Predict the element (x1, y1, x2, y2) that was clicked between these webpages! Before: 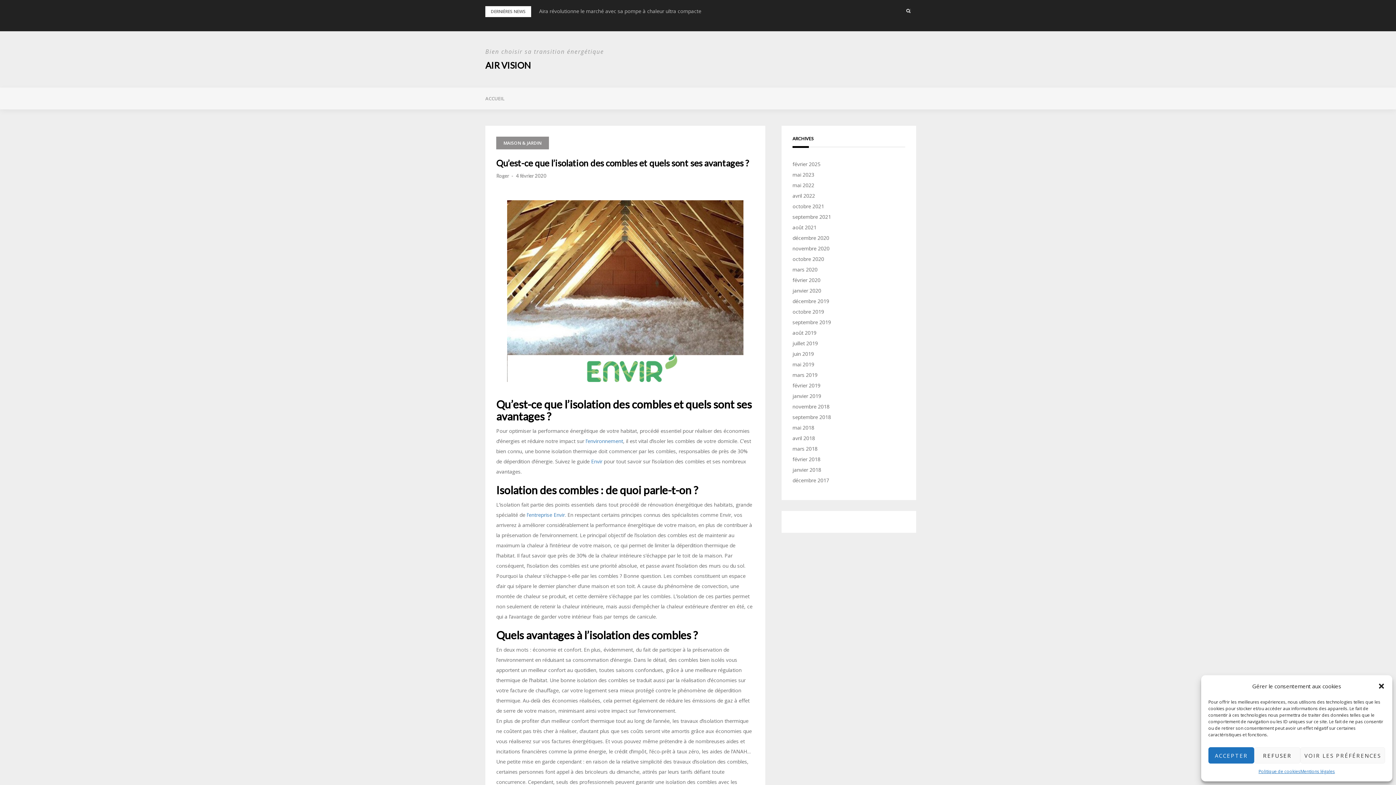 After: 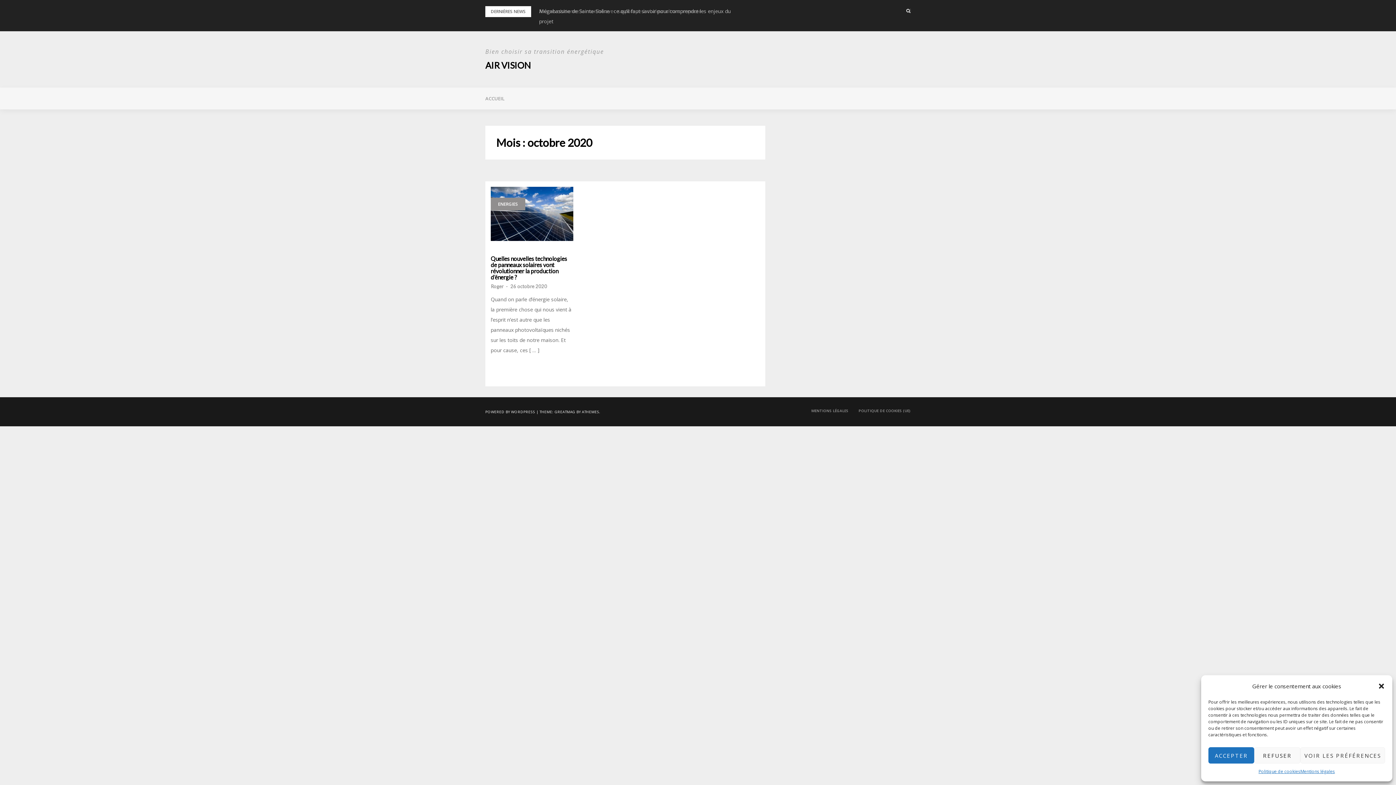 Action: label: octobre 2020 bbox: (792, 255, 824, 262)